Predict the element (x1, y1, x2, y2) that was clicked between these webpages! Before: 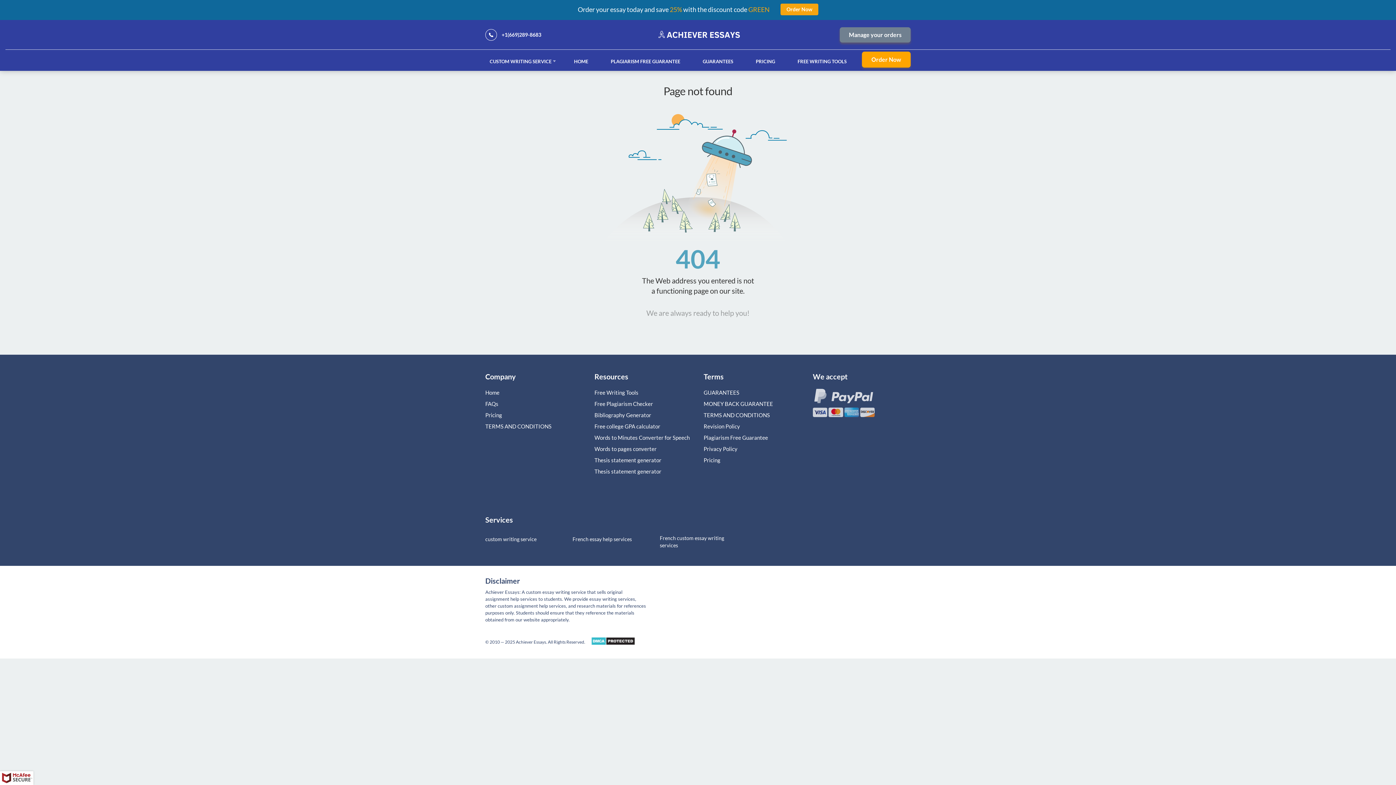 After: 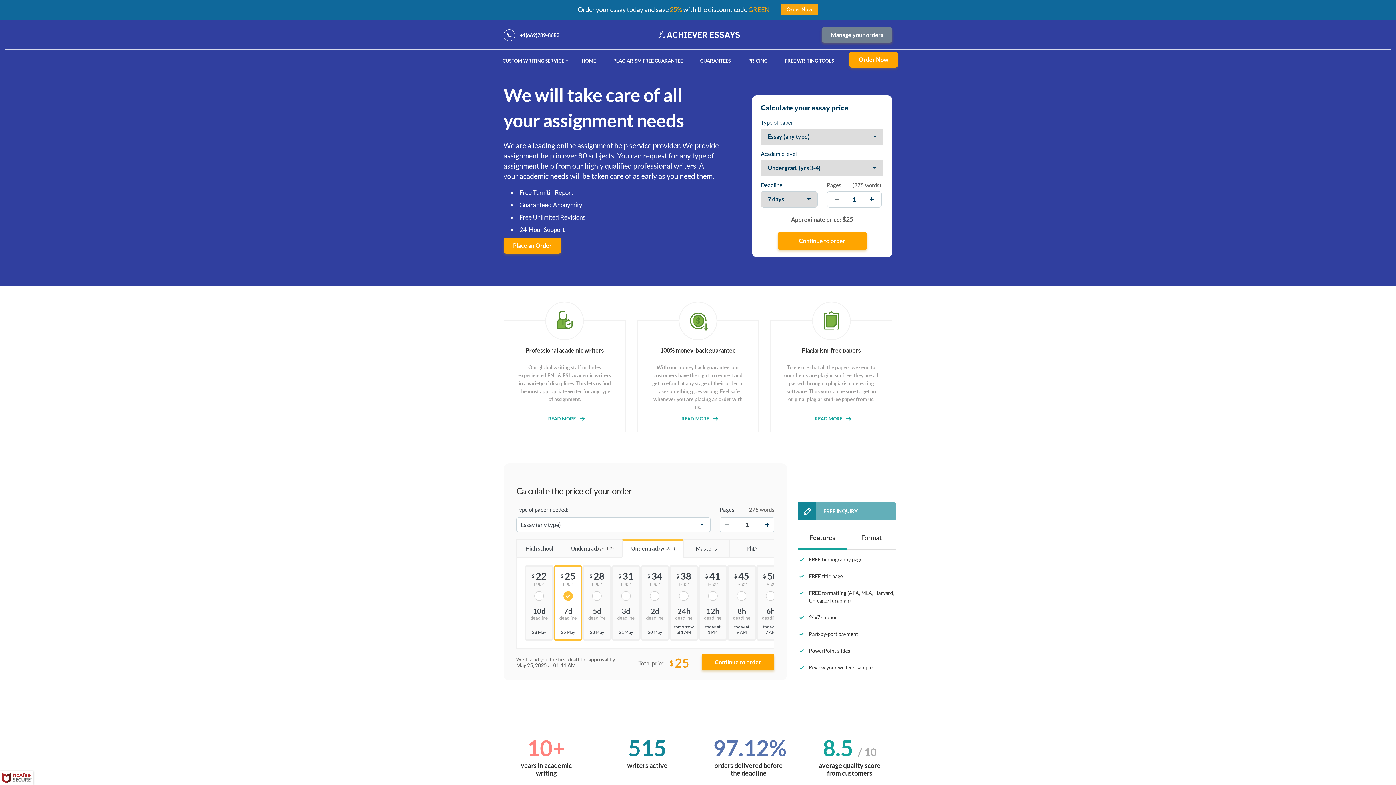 Action: label: YOUR NUMBER ONE ESSAY WRITING SERVICE bbox: (652, 27, 743, 42)